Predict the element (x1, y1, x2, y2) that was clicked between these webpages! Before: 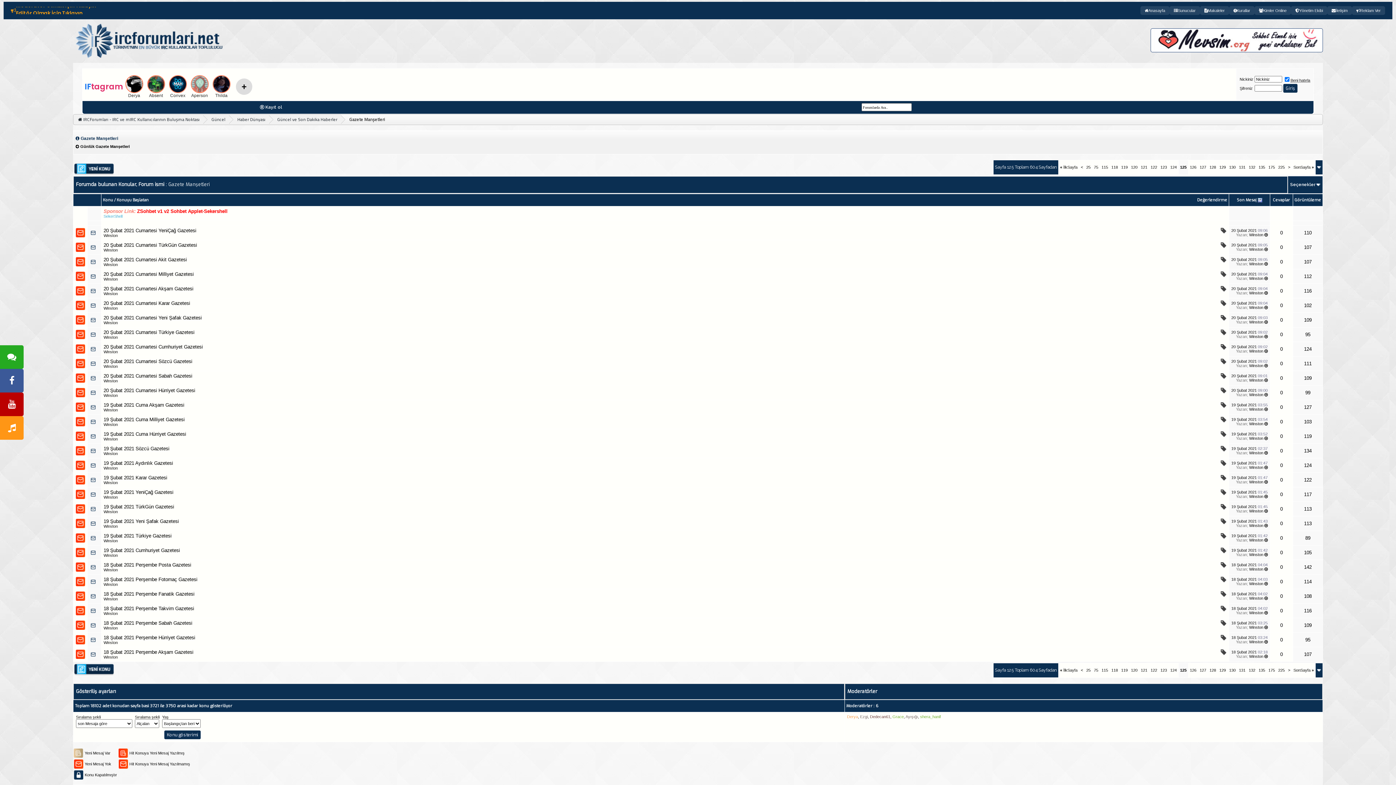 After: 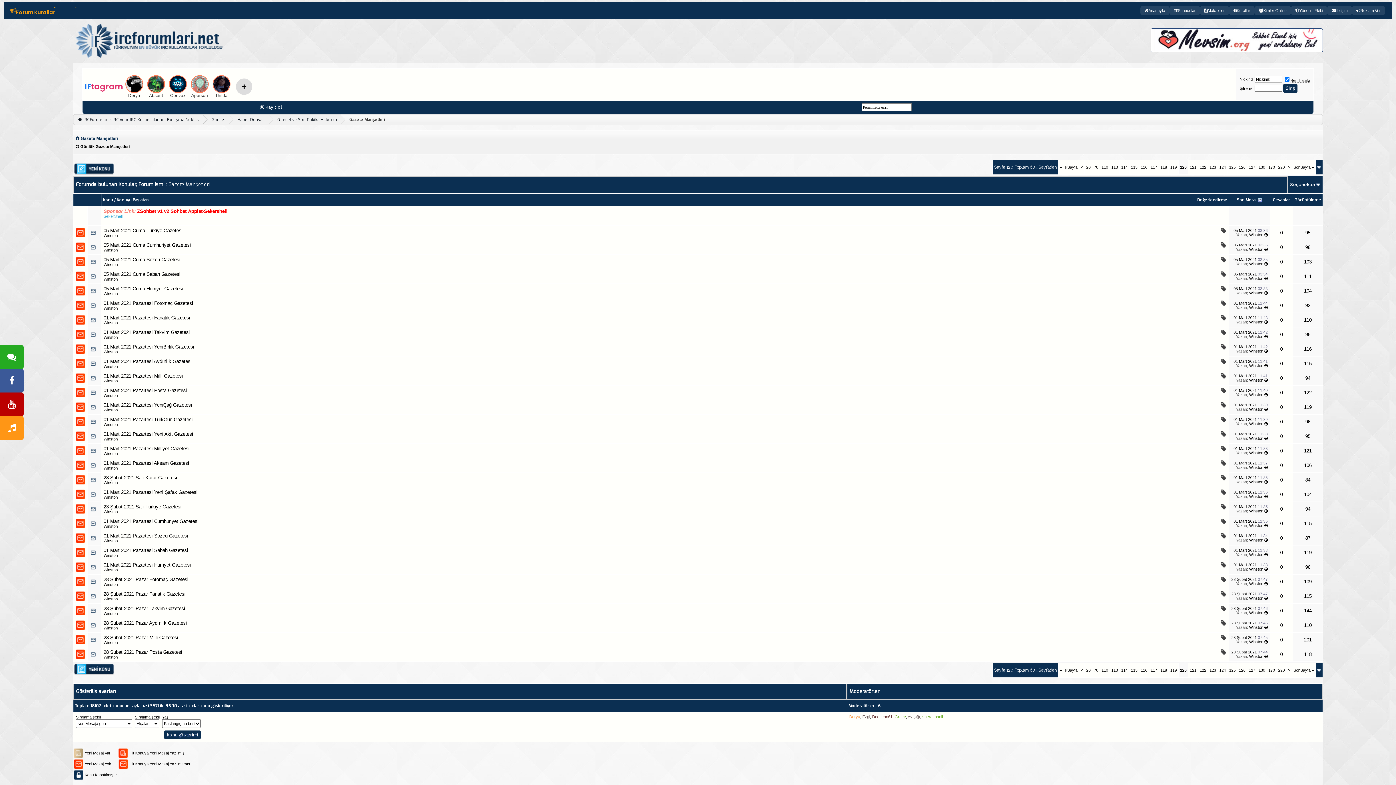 Action: bbox: (1131, 165, 1137, 169) label: 120